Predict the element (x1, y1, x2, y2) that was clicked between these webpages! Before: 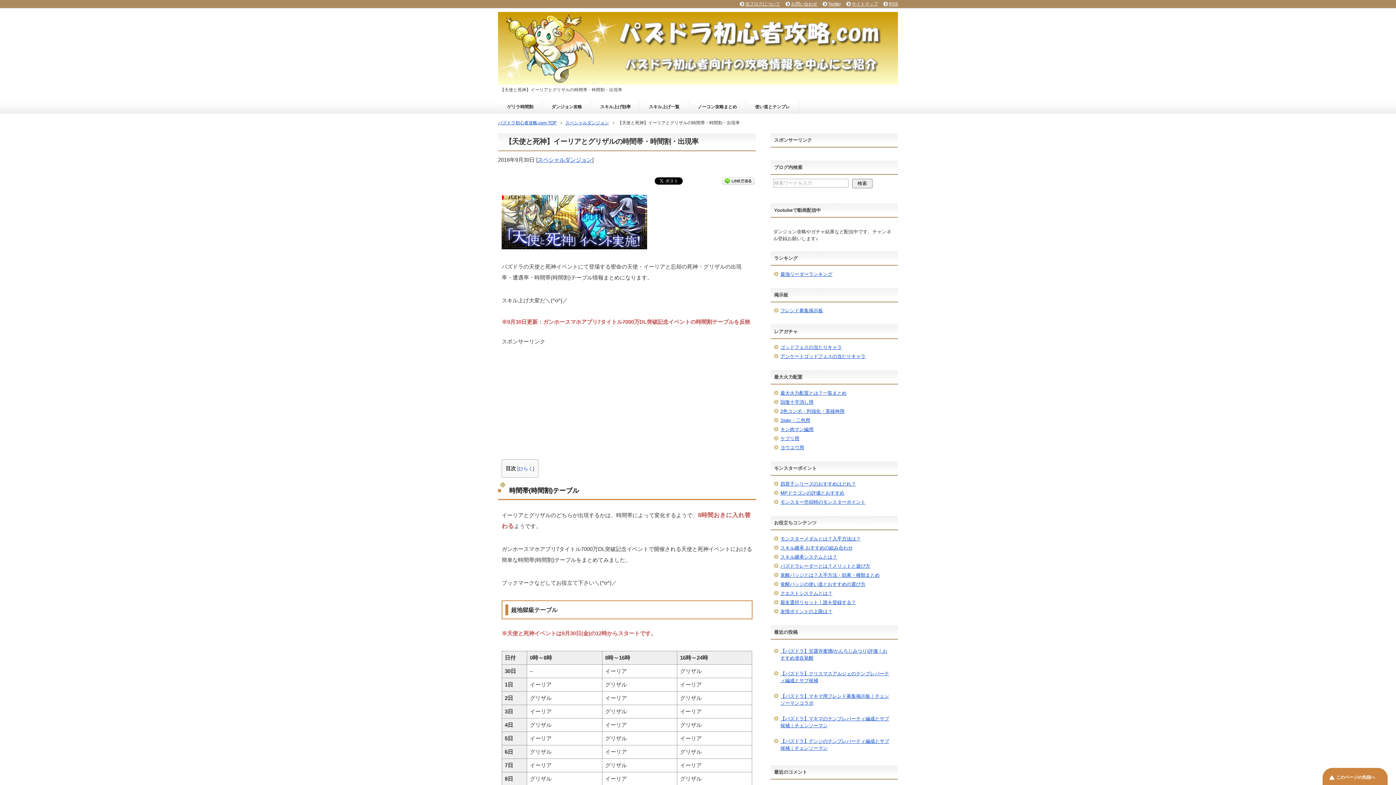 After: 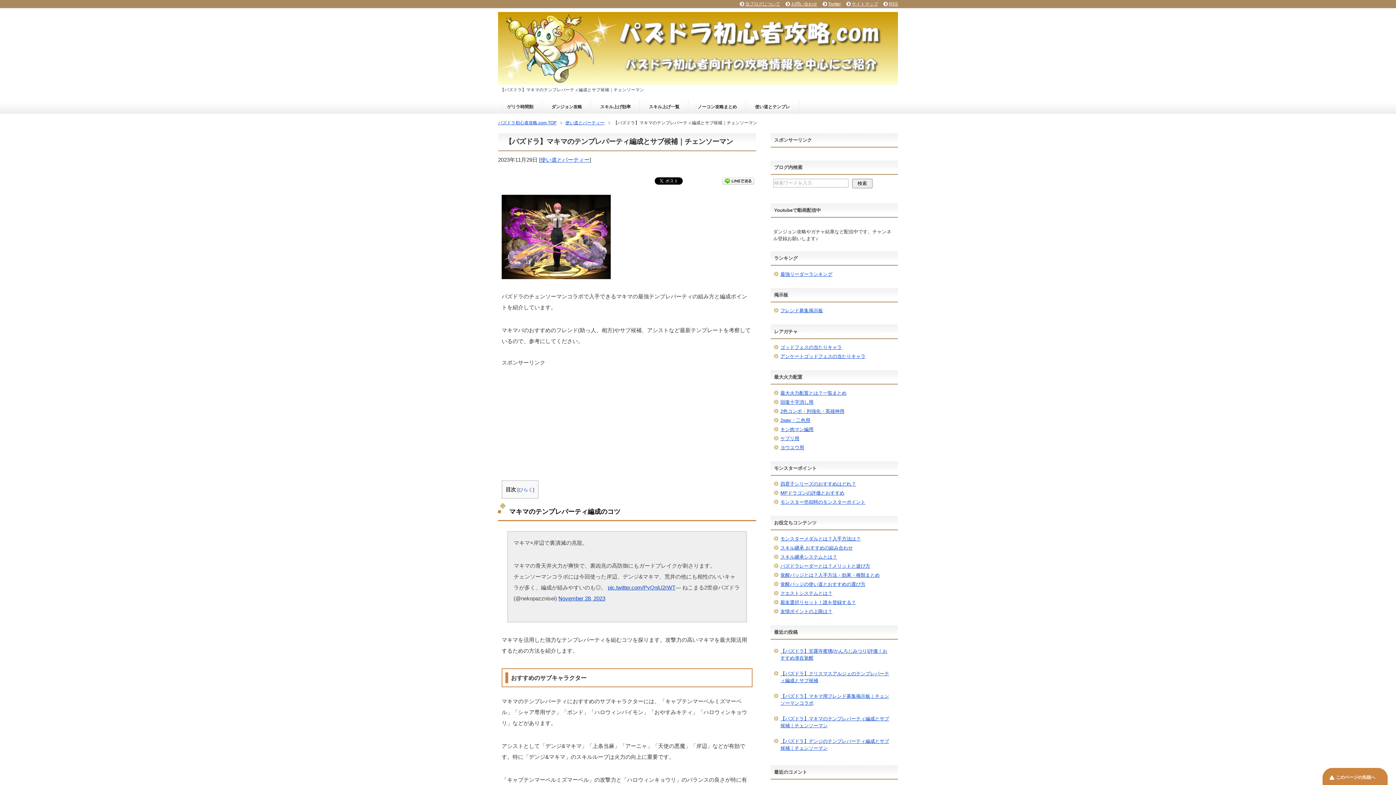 Action: label: 【パズドラ】マキマのテンプレパーティ編成とサブ候補｜チェンソーマン bbox: (773, 711, 895, 733)